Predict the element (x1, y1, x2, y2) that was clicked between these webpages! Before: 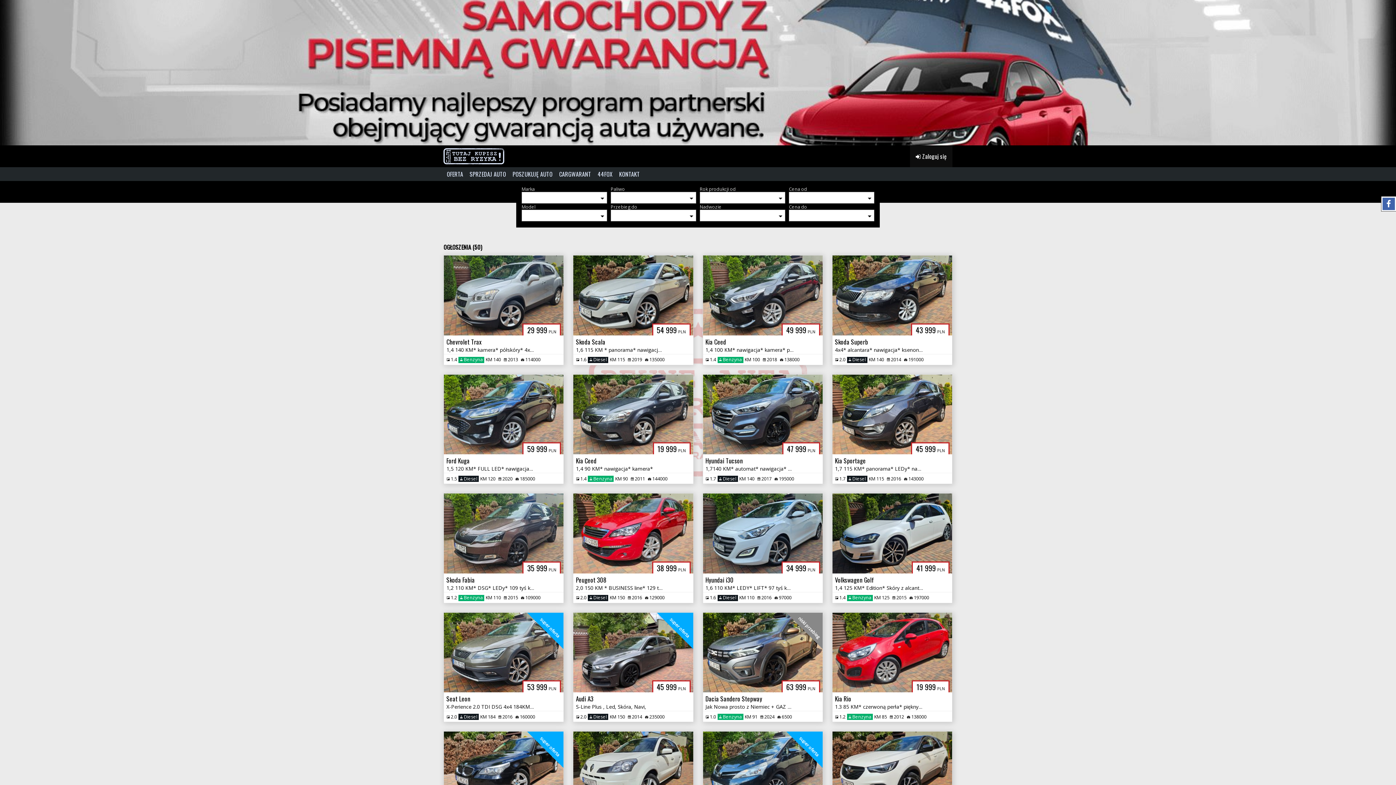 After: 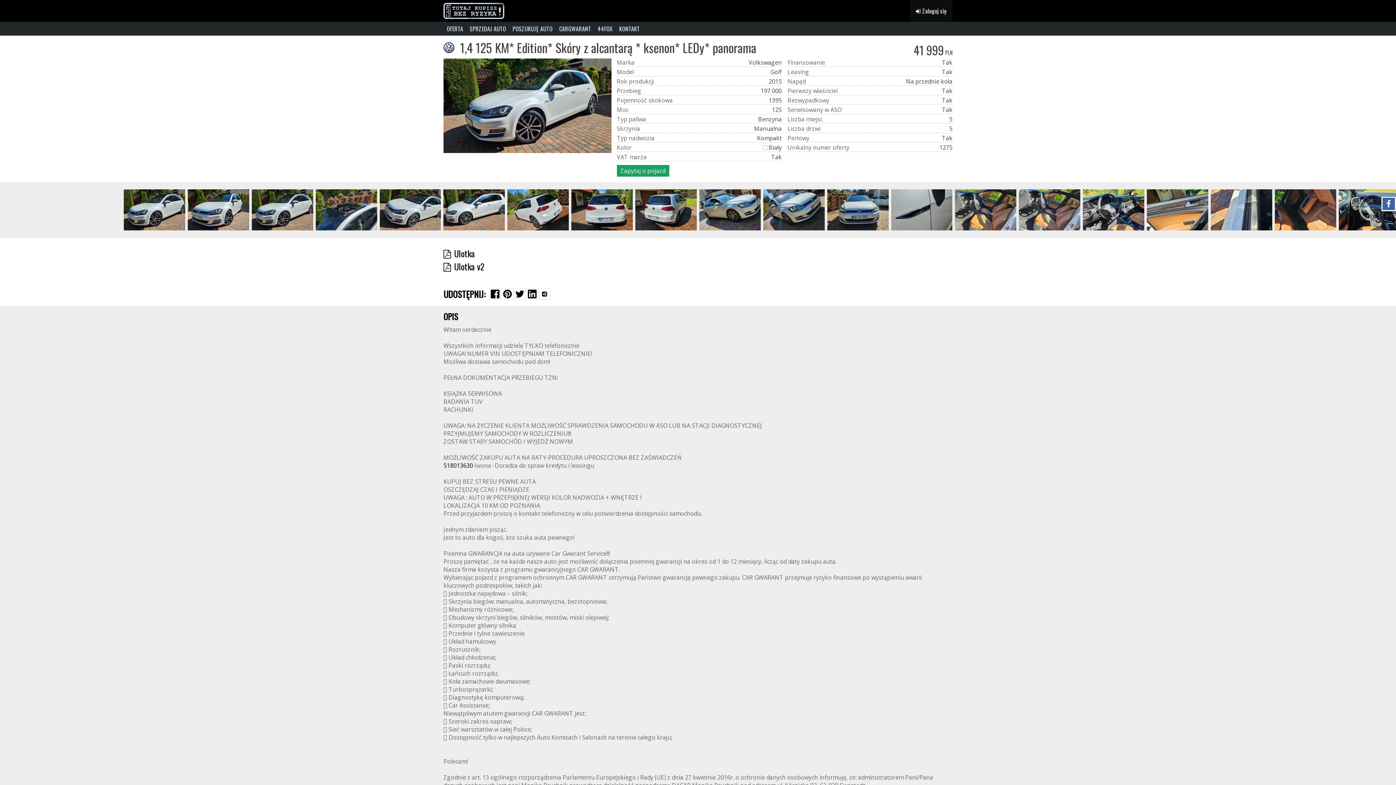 Action: label: 41 999PLN
Volkswagen Golf
1,4 125 KM* Edition* Skóry z alcantarą * ksenon* LEDy* panorama
 1.4
 Benzyna
KM 125
 2015
 197000 bbox: (832, 493, 952, 603)